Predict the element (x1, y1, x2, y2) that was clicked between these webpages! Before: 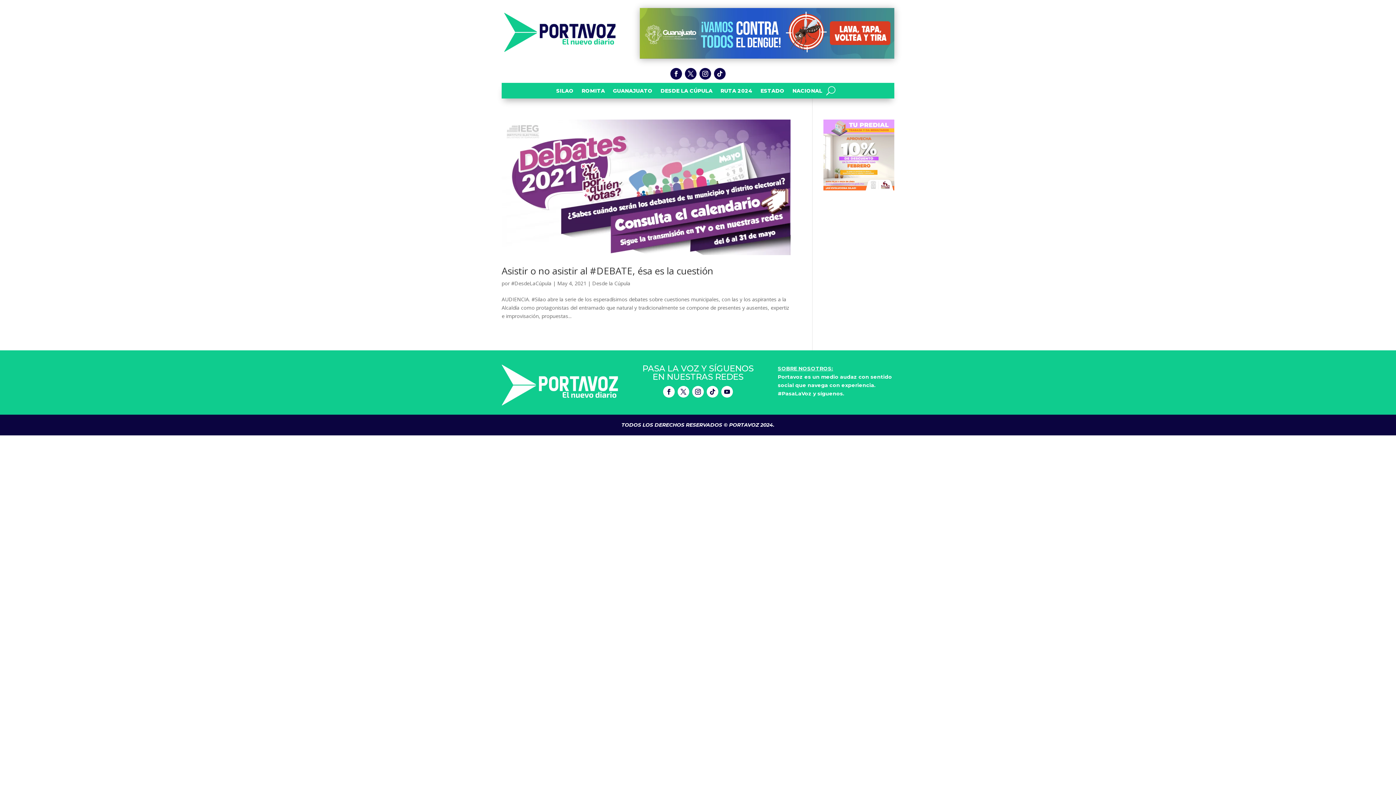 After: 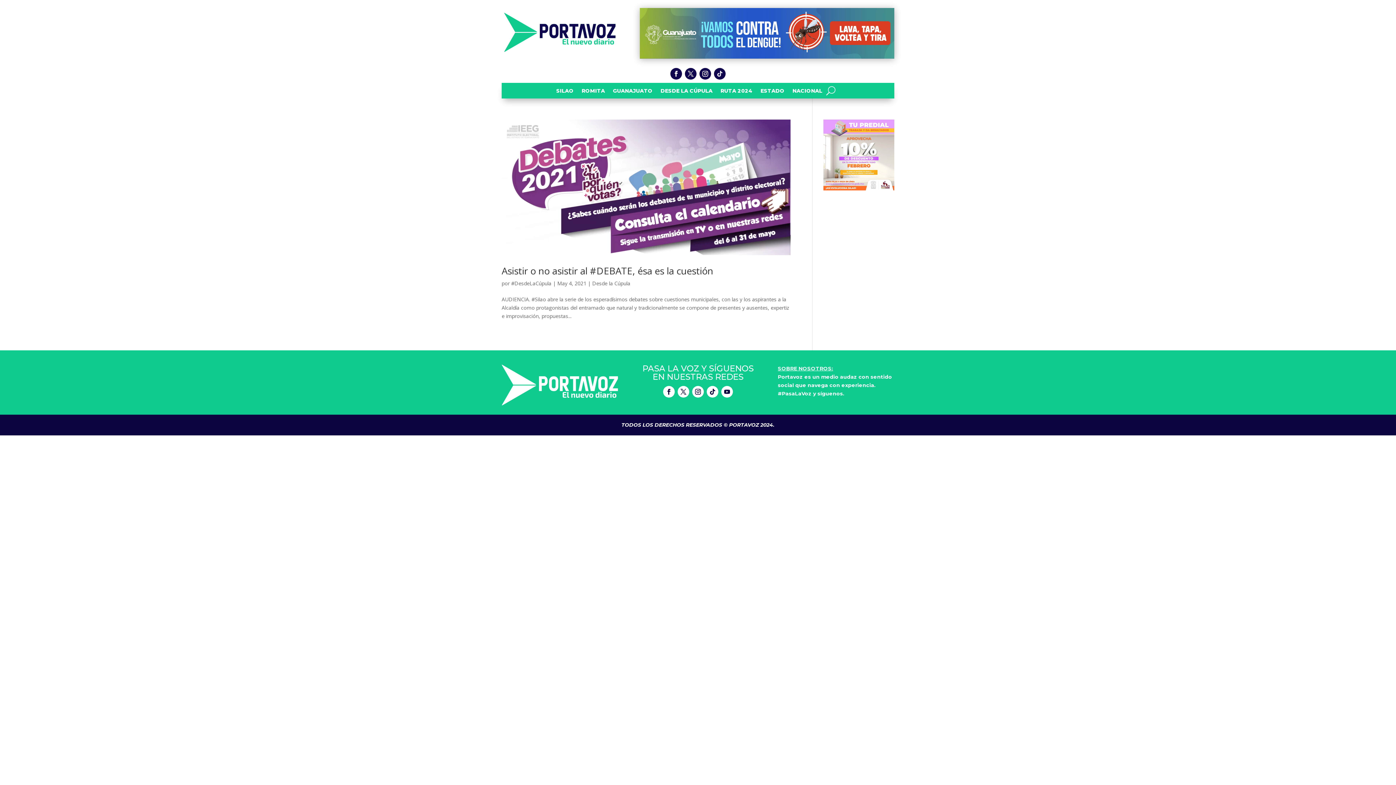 Action: bbox: (714, 68, 725, 79)